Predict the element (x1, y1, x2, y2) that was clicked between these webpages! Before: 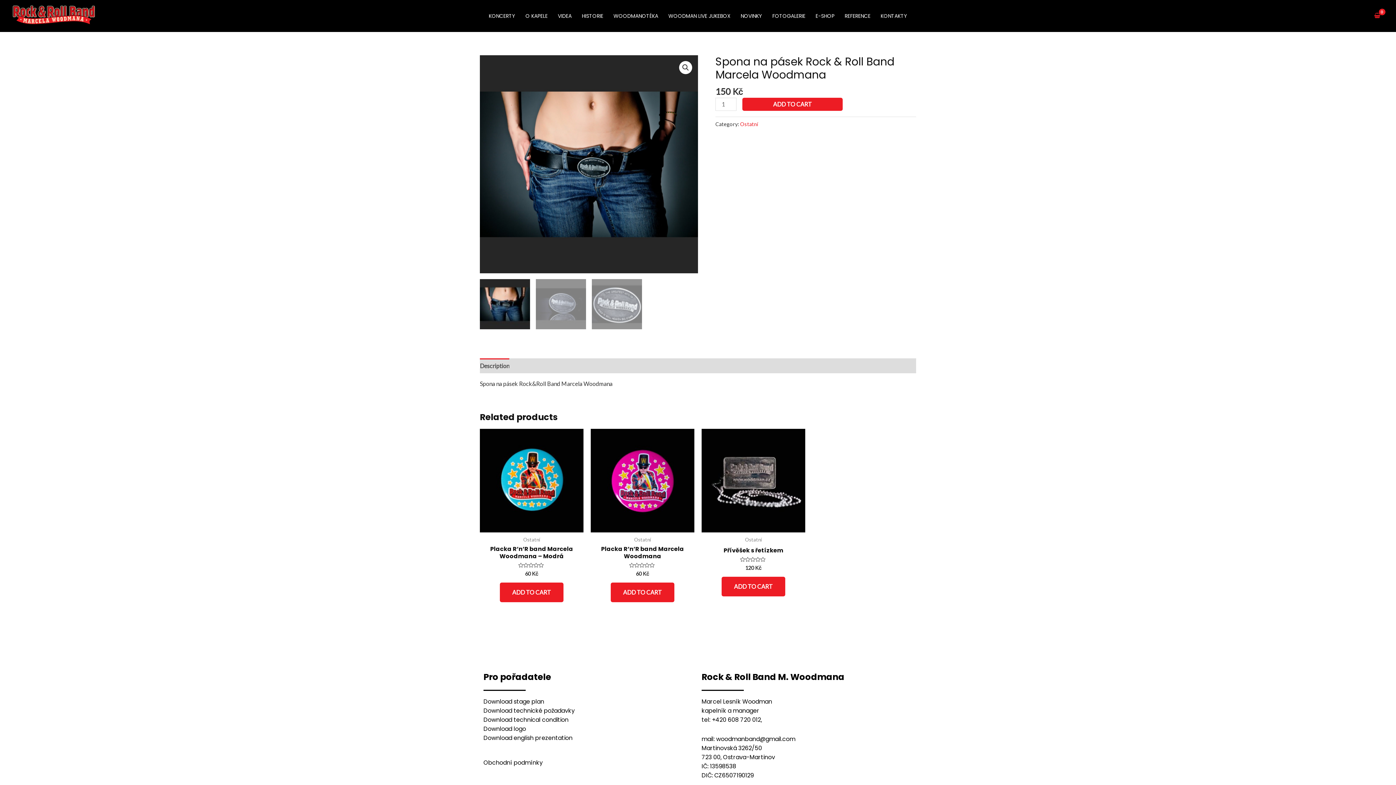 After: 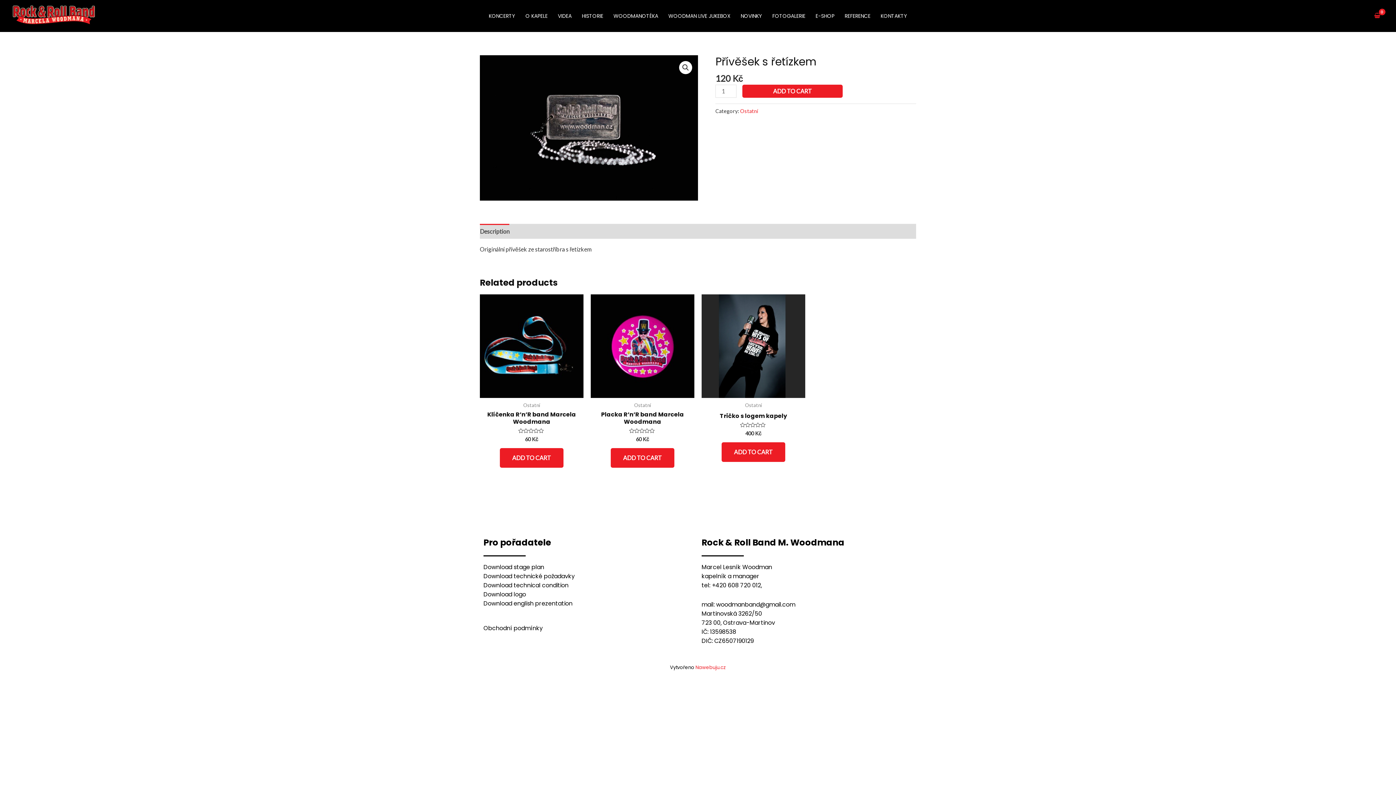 Action: bbox: (723, 547, 783, 557) label: Přívěšek s řetízkem